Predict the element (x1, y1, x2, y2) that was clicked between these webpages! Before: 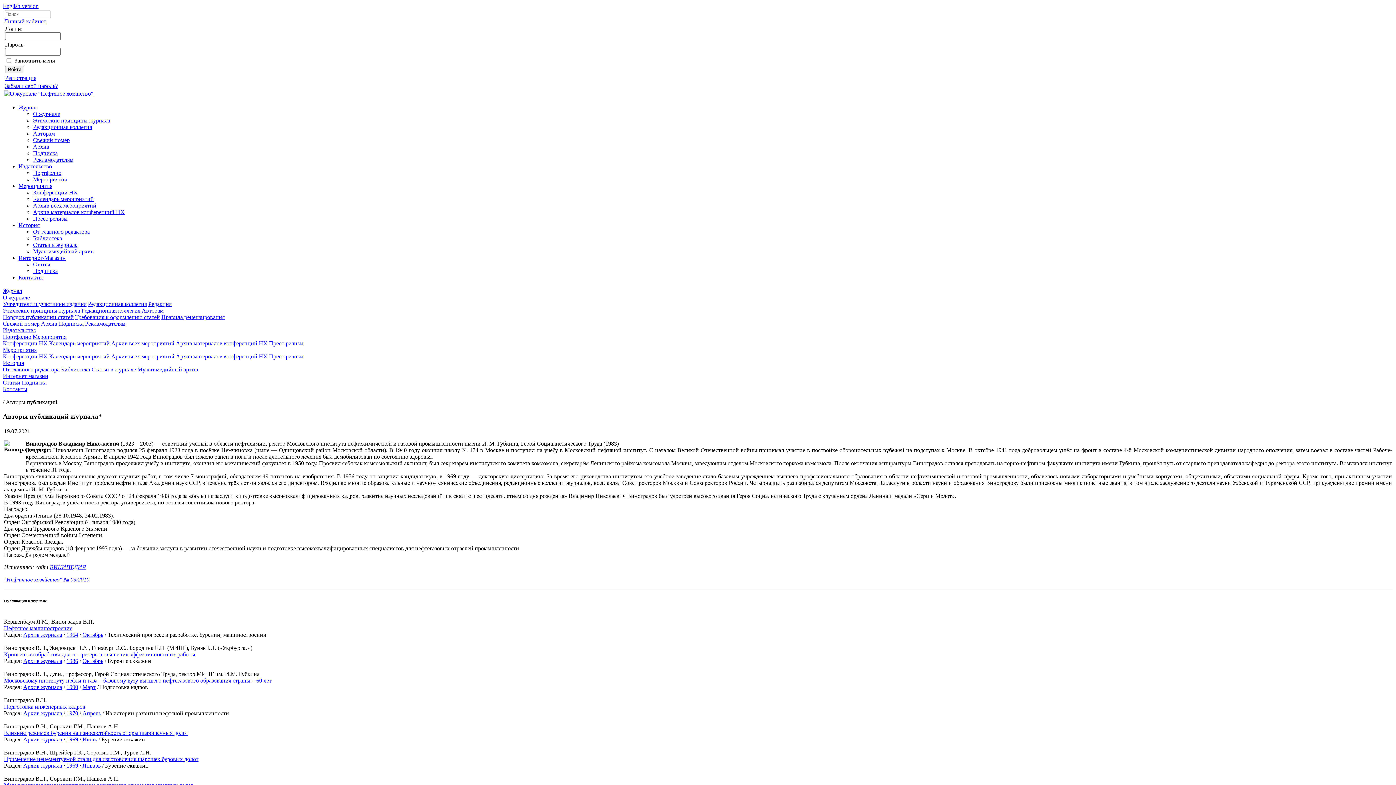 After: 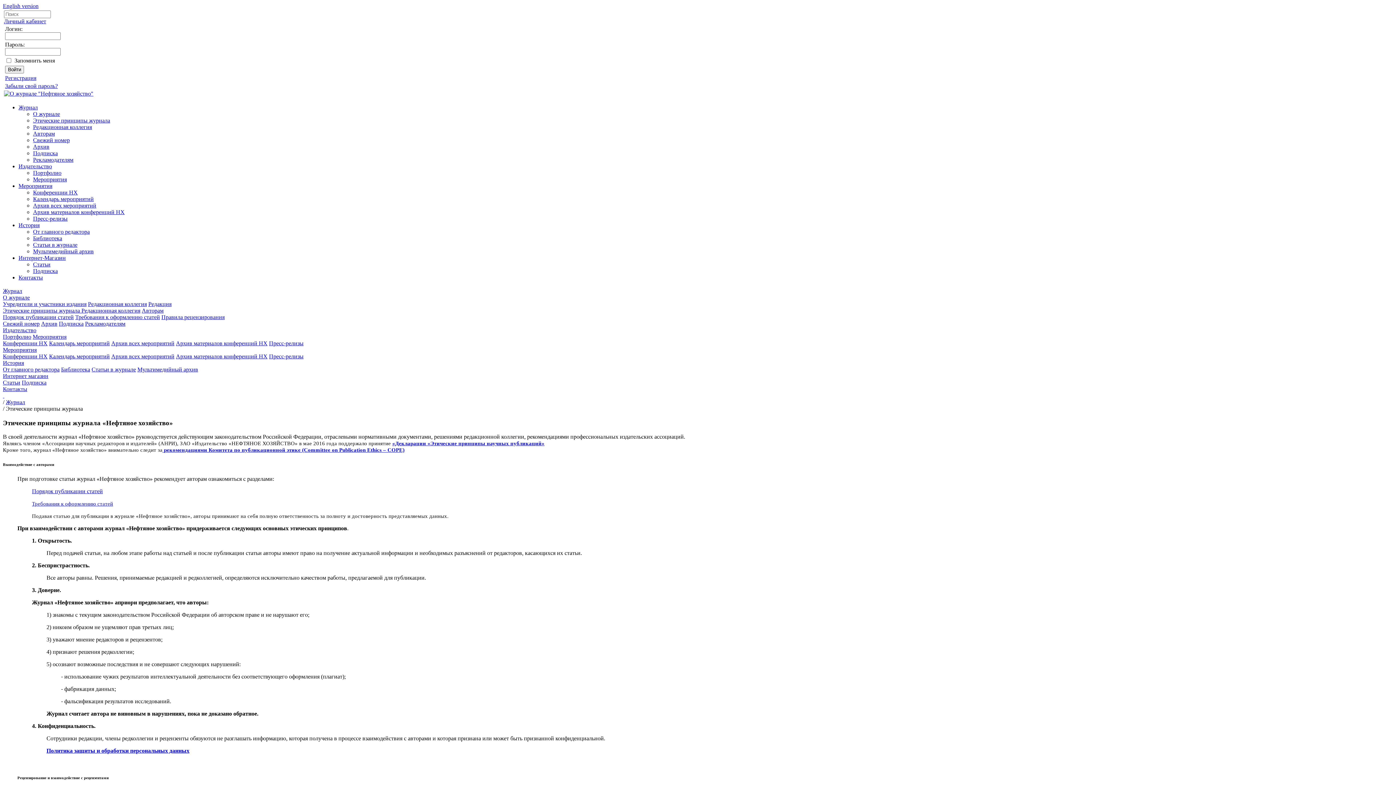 Action: label: Этические принципы журнала  bbox: (2, 307, 81, 313)